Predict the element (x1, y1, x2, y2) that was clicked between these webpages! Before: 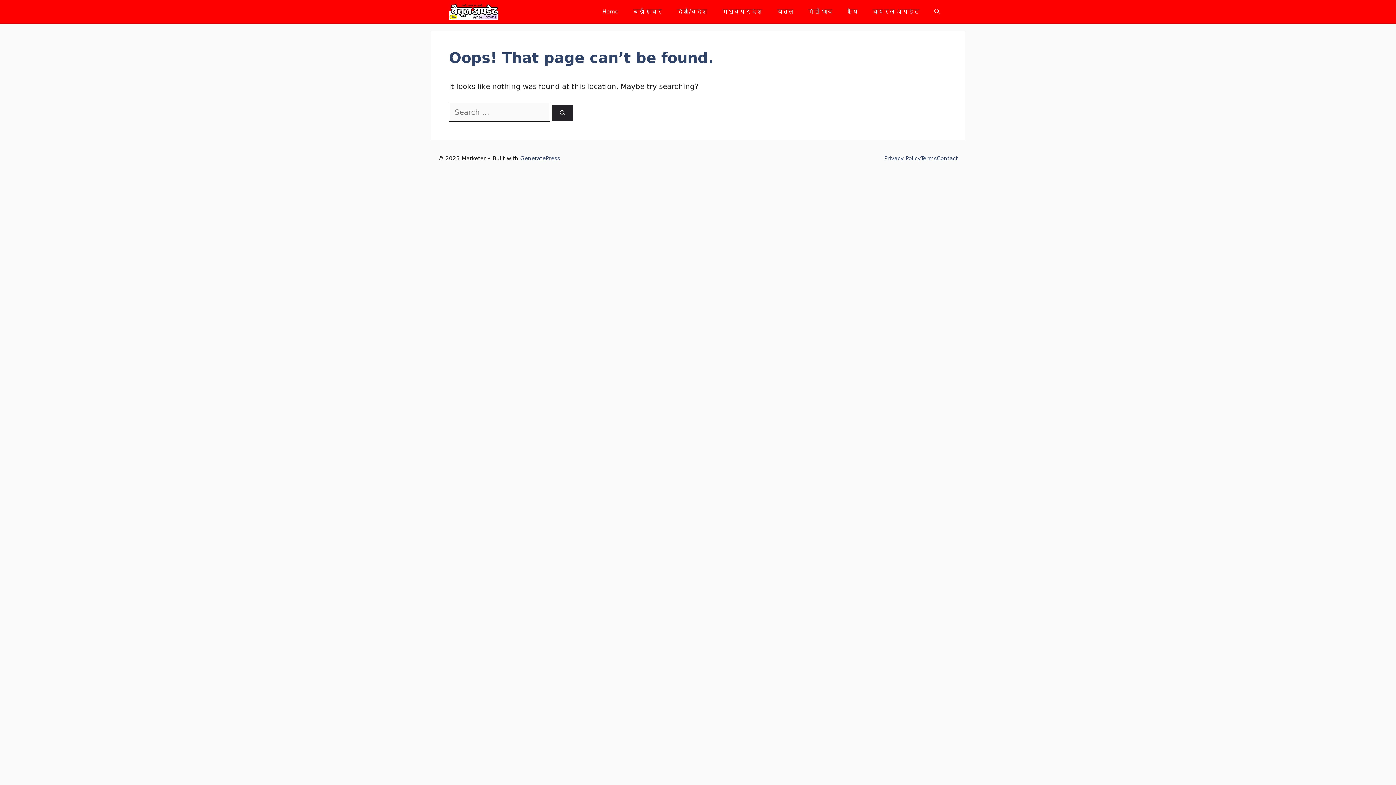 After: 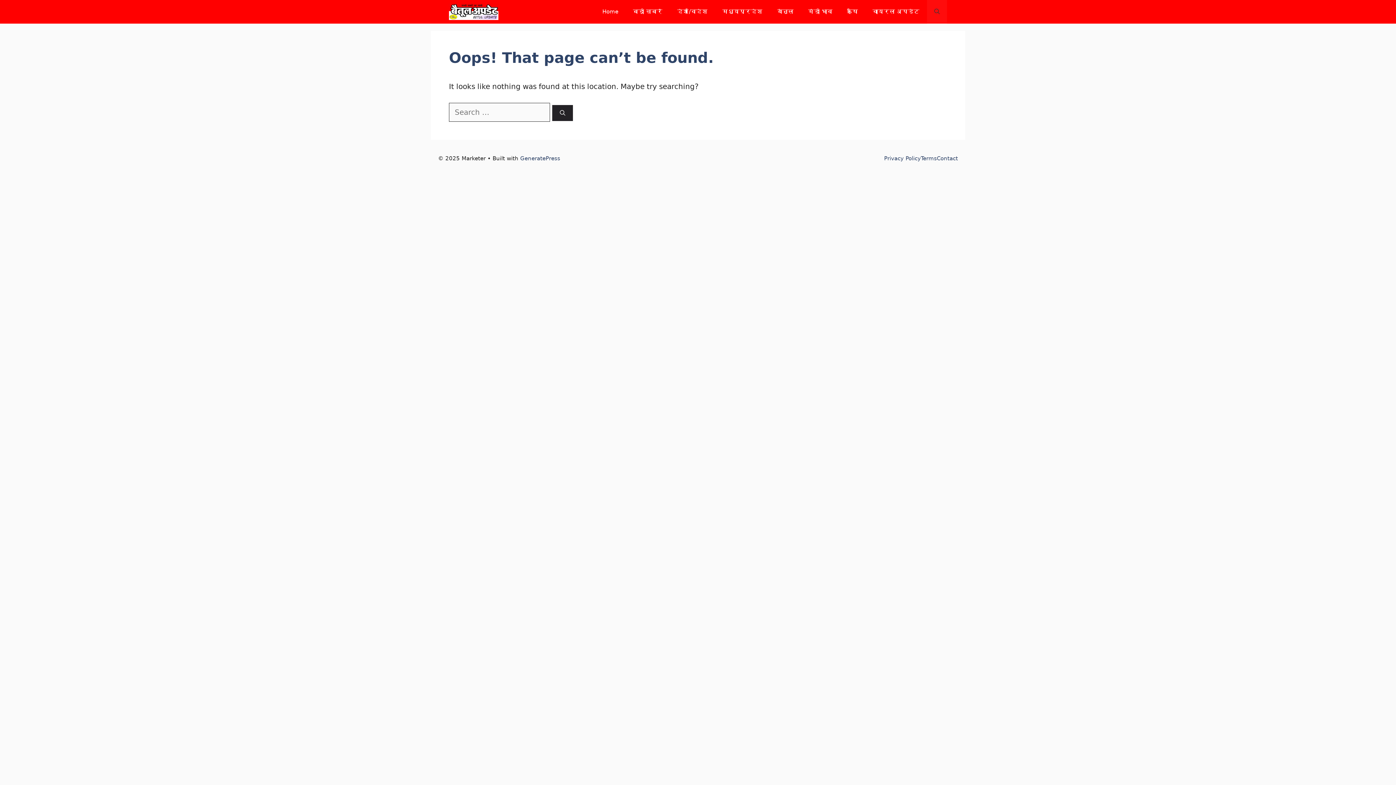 Action: bbox: (927, 0, 947, 23) label: Open search